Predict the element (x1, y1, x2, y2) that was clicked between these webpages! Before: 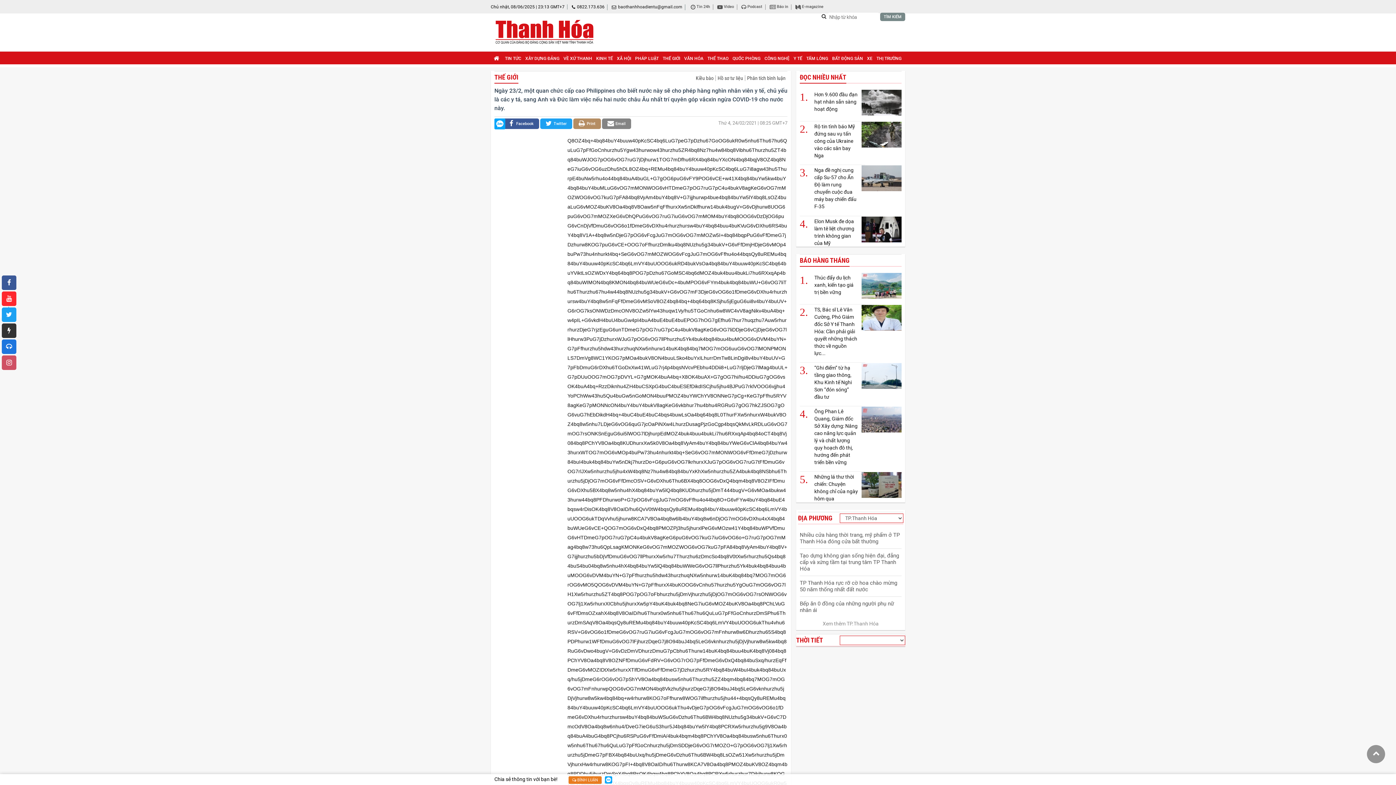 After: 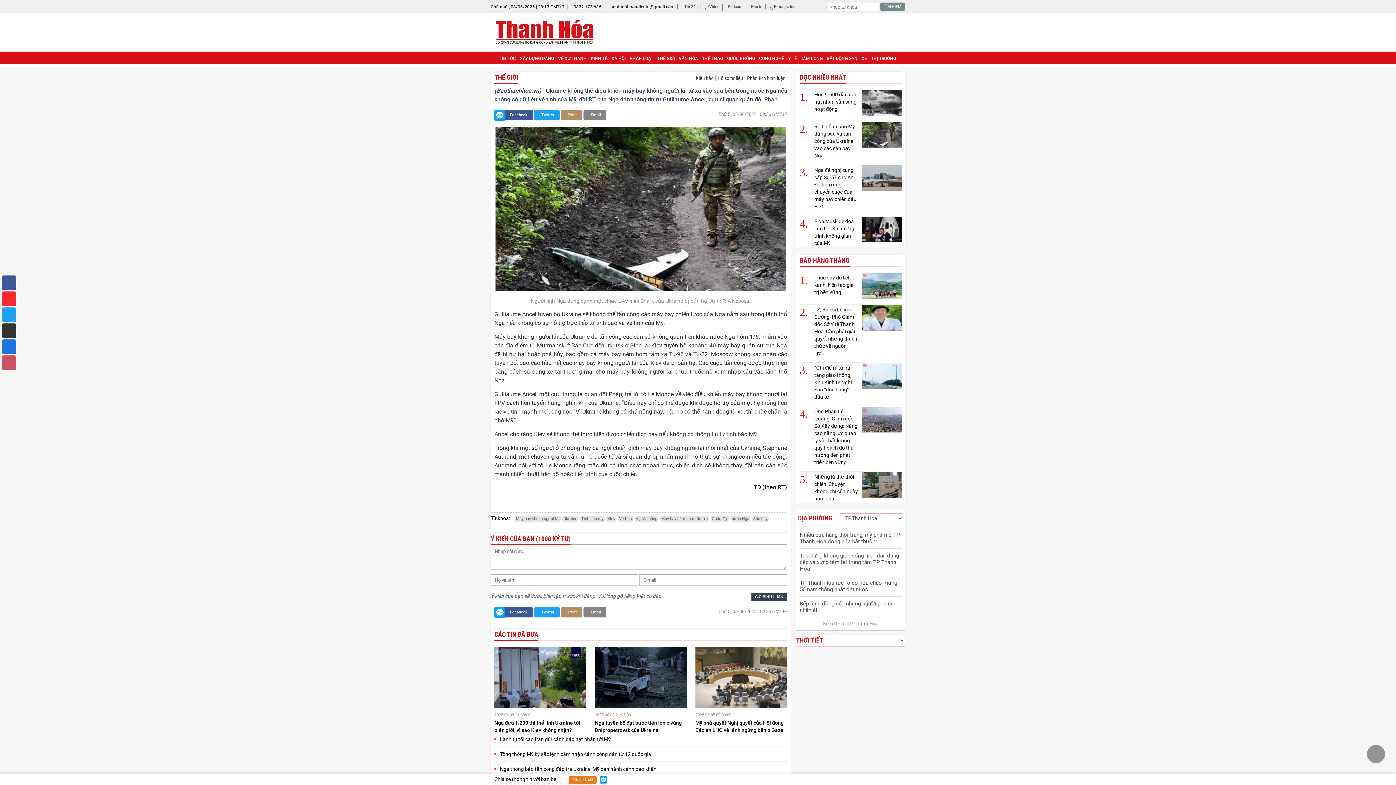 Action: bbox: (861, 121, 901, 147)